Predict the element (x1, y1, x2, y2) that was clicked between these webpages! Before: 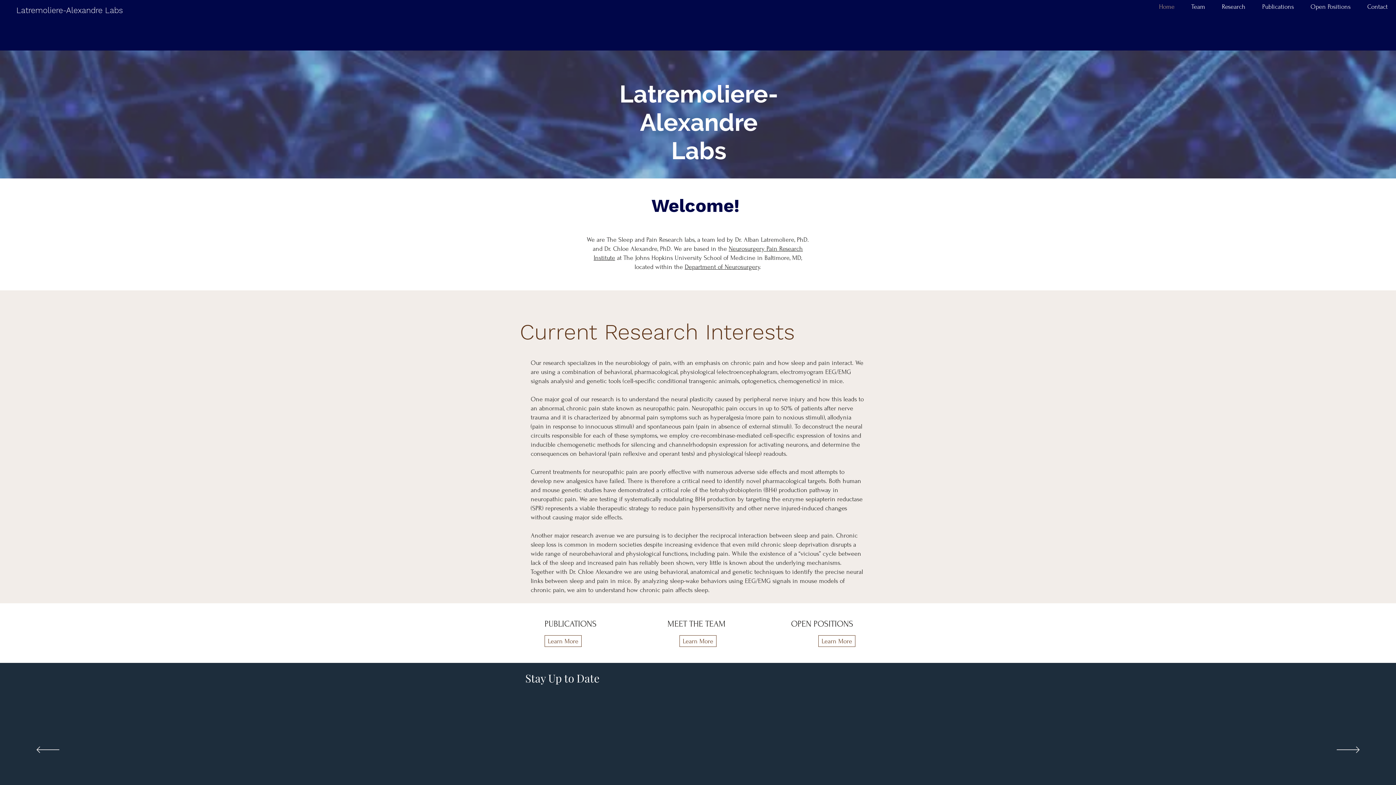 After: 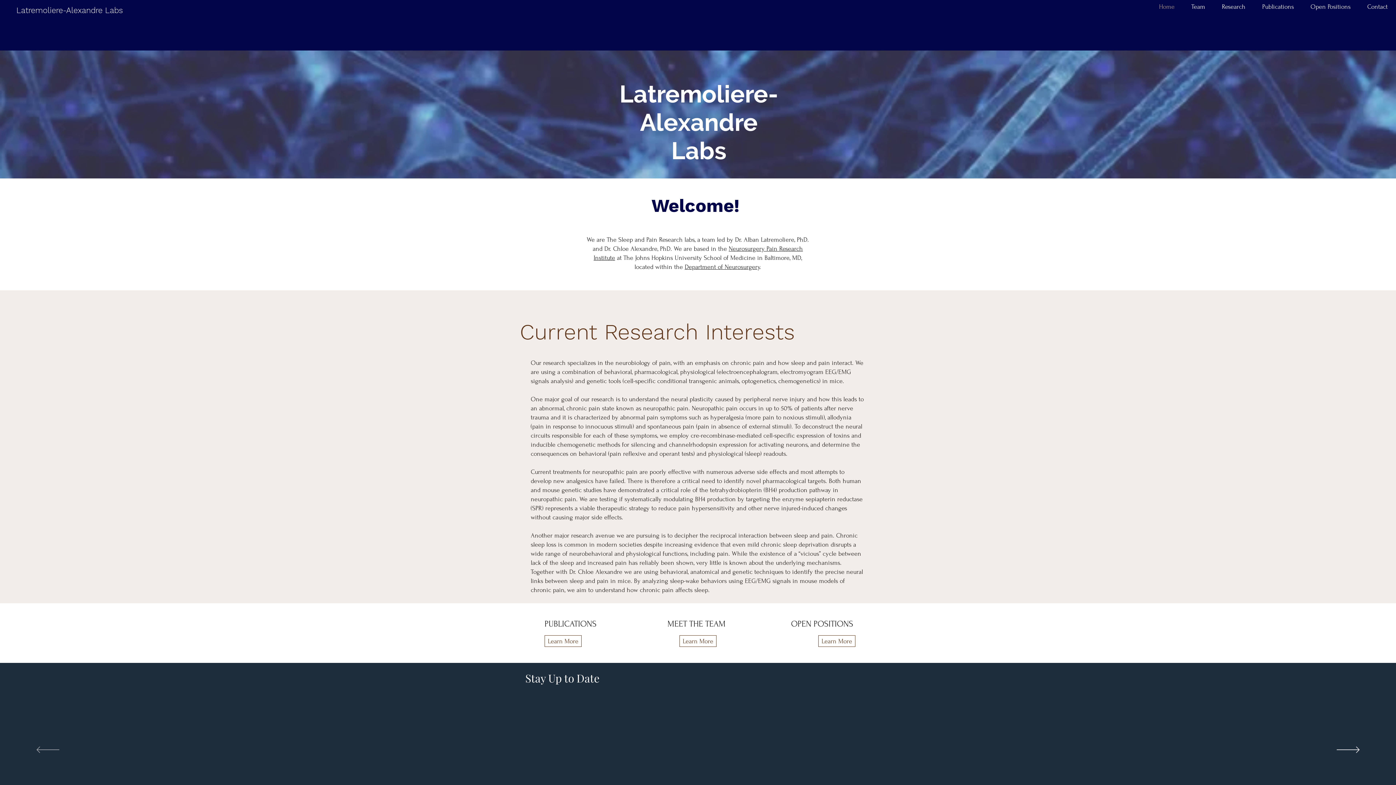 Action: label: Previous bbox: (36, 746, 59, 754)